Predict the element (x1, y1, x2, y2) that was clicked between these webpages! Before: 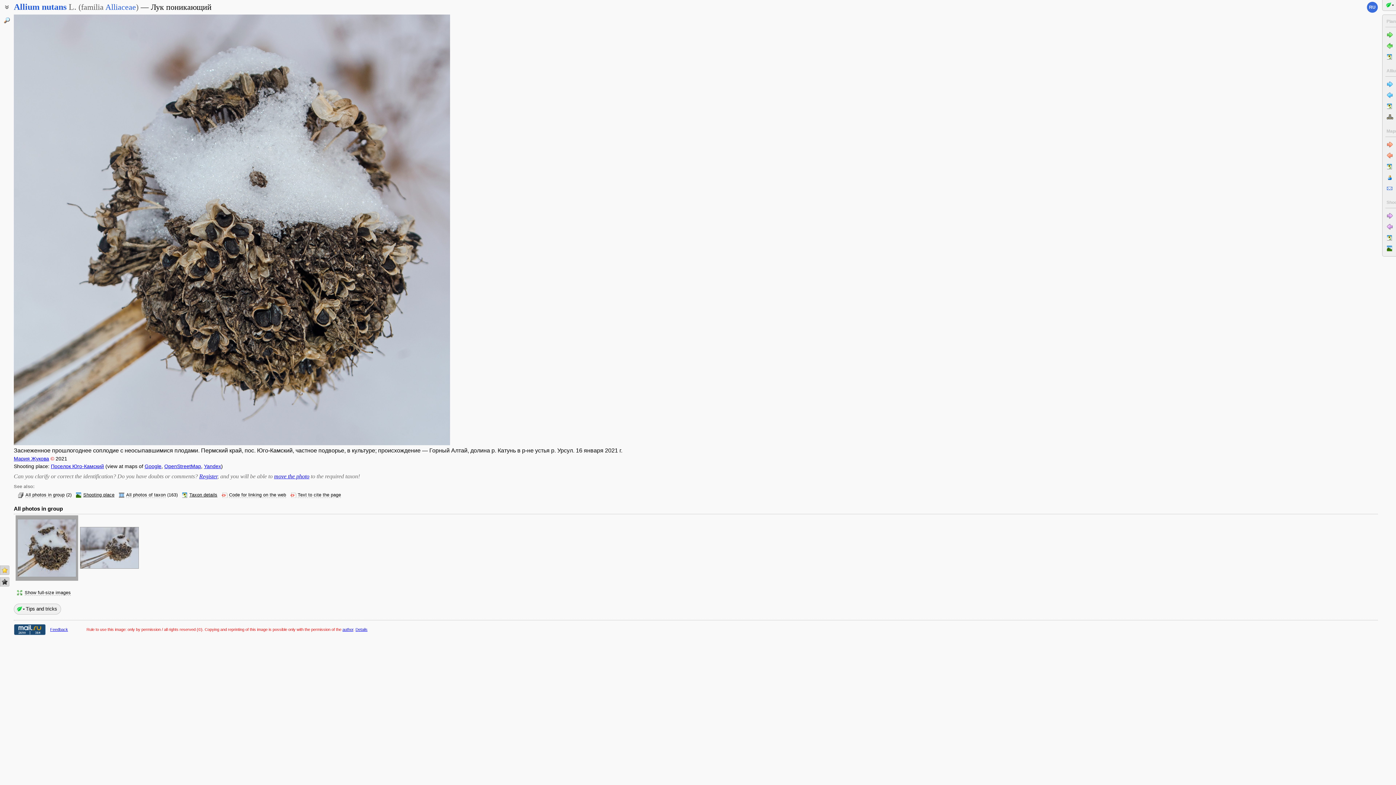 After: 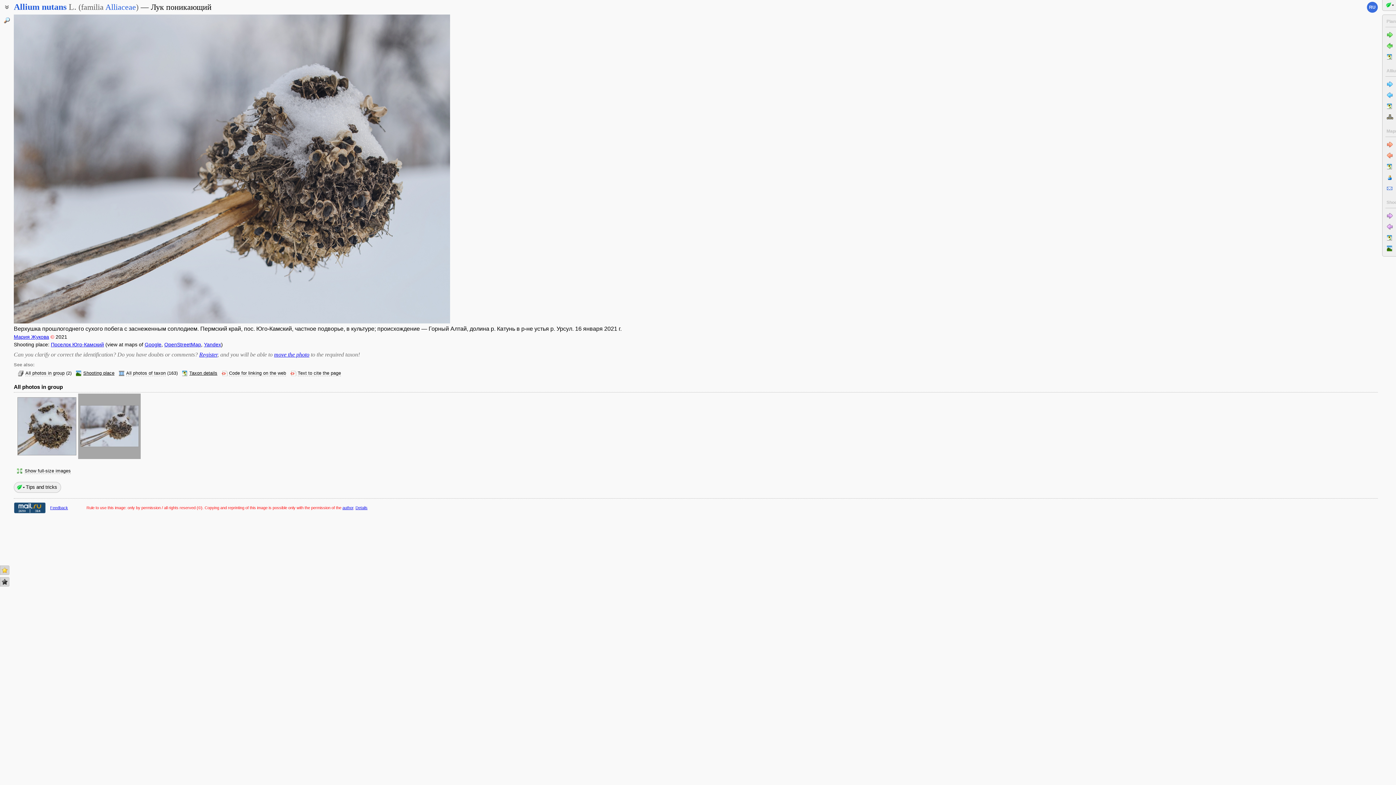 Action: bbox: (15, 14, 102, 445)